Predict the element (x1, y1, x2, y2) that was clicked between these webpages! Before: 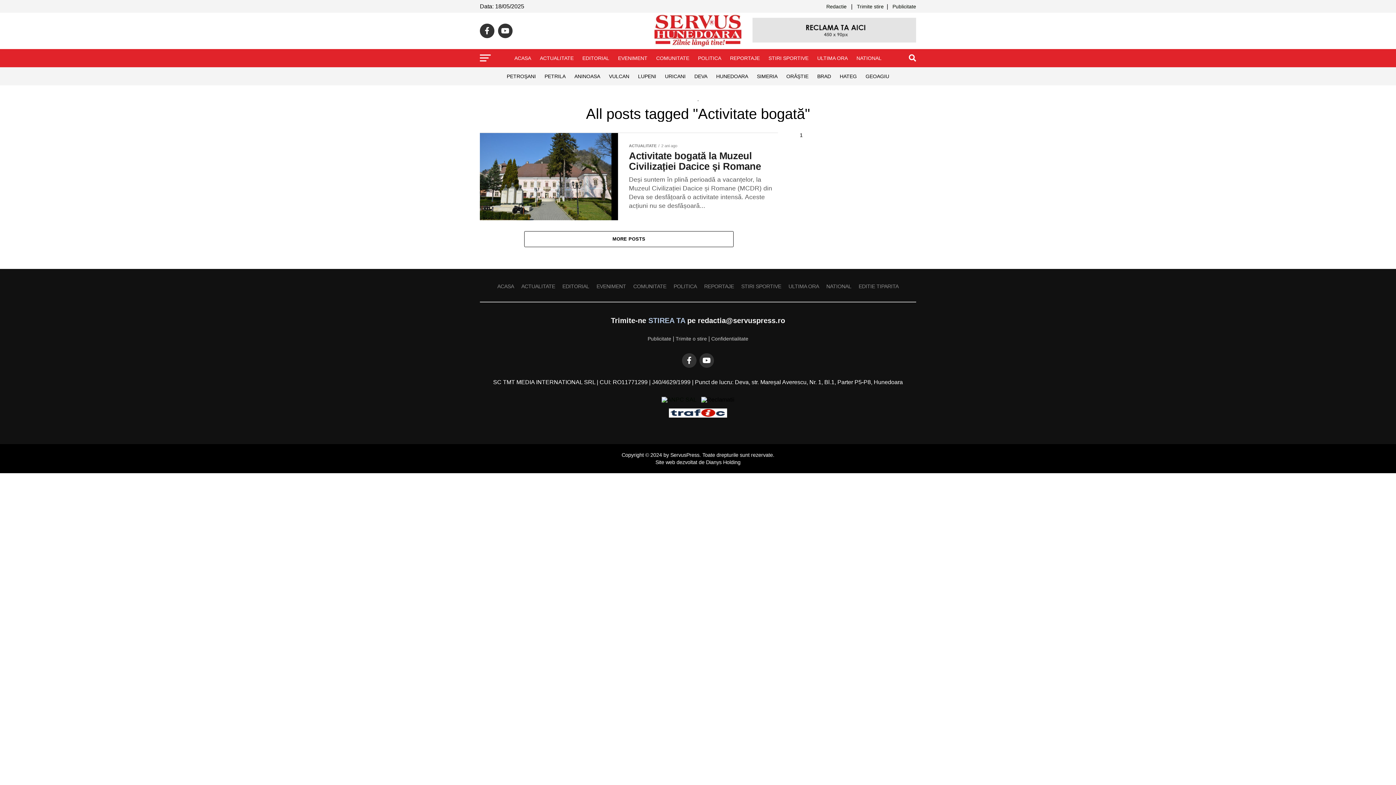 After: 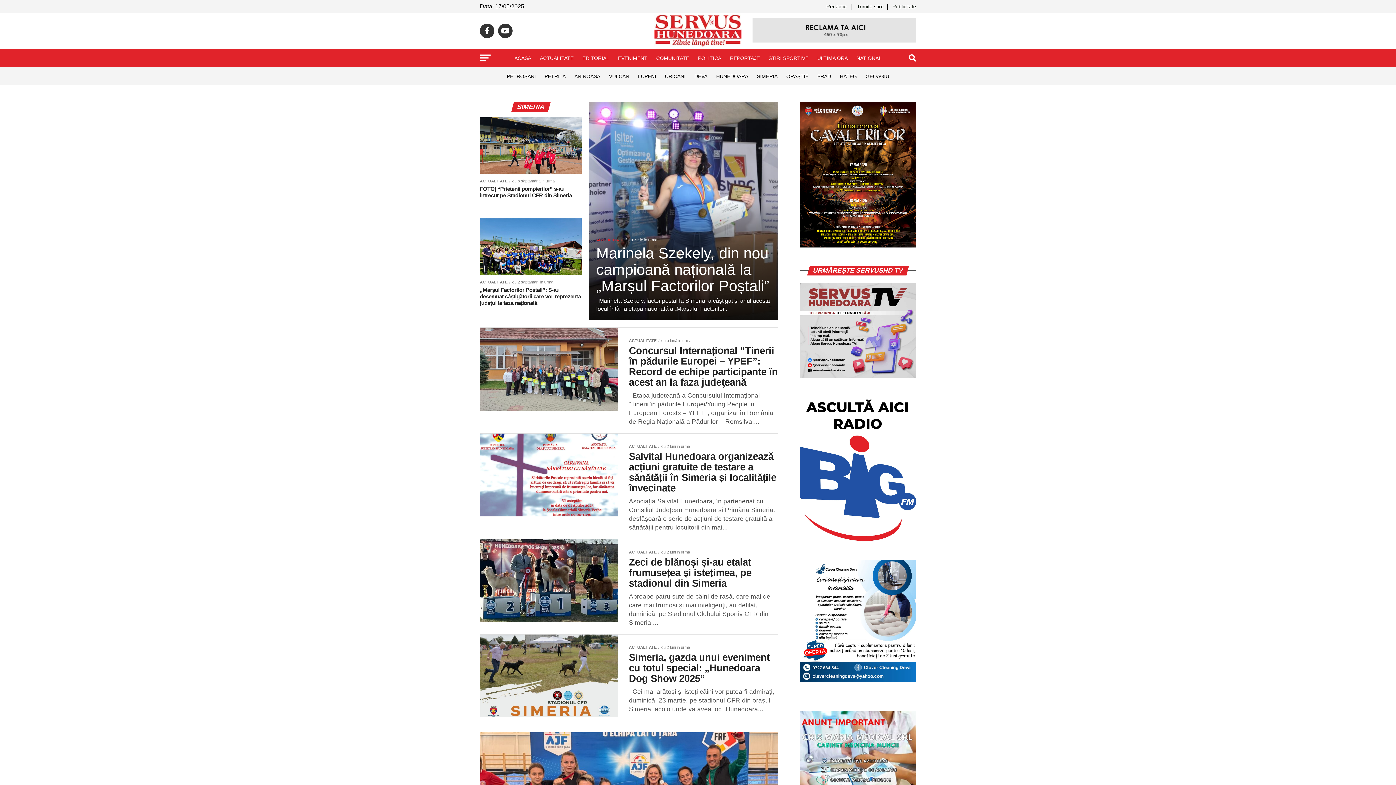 Action: bbox: (752, 67, 782, 85) label: SIMERIA